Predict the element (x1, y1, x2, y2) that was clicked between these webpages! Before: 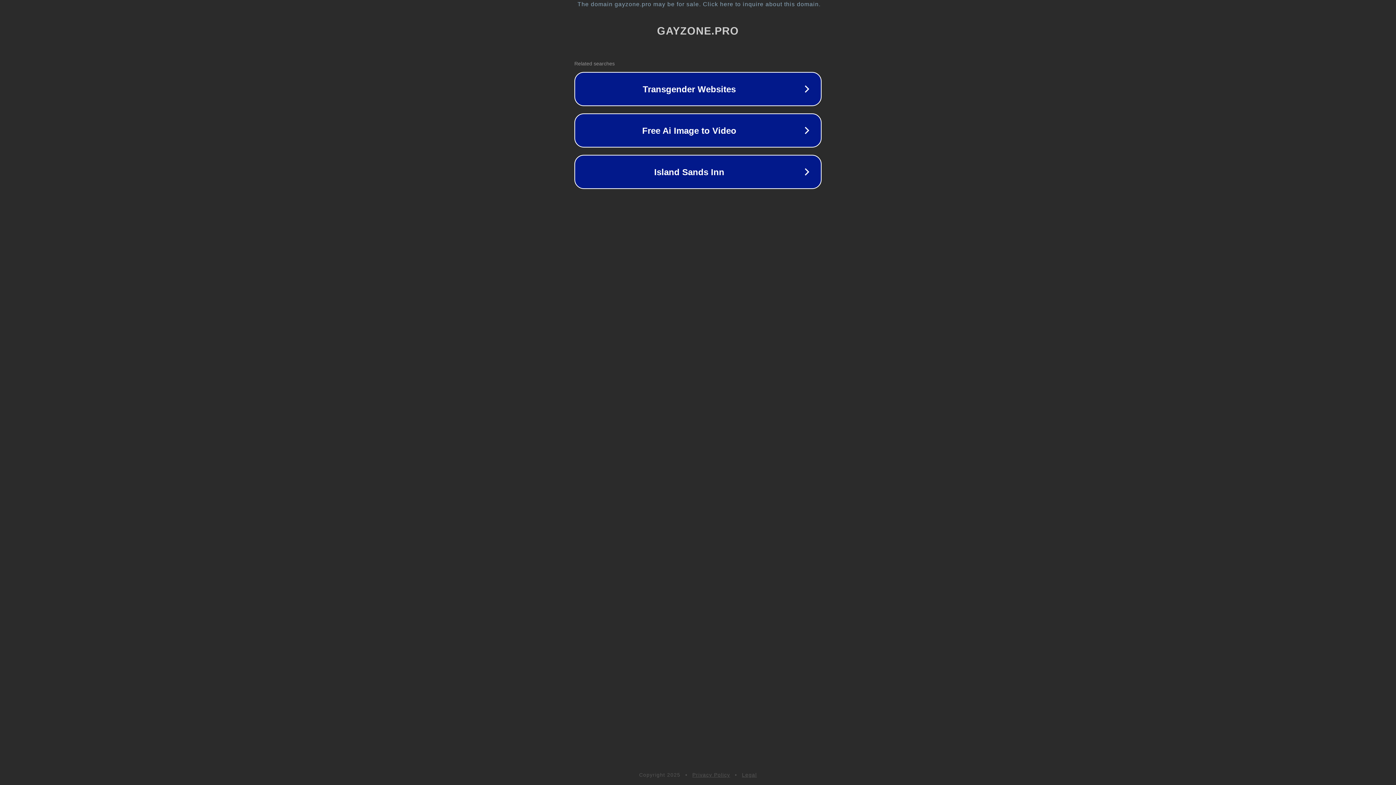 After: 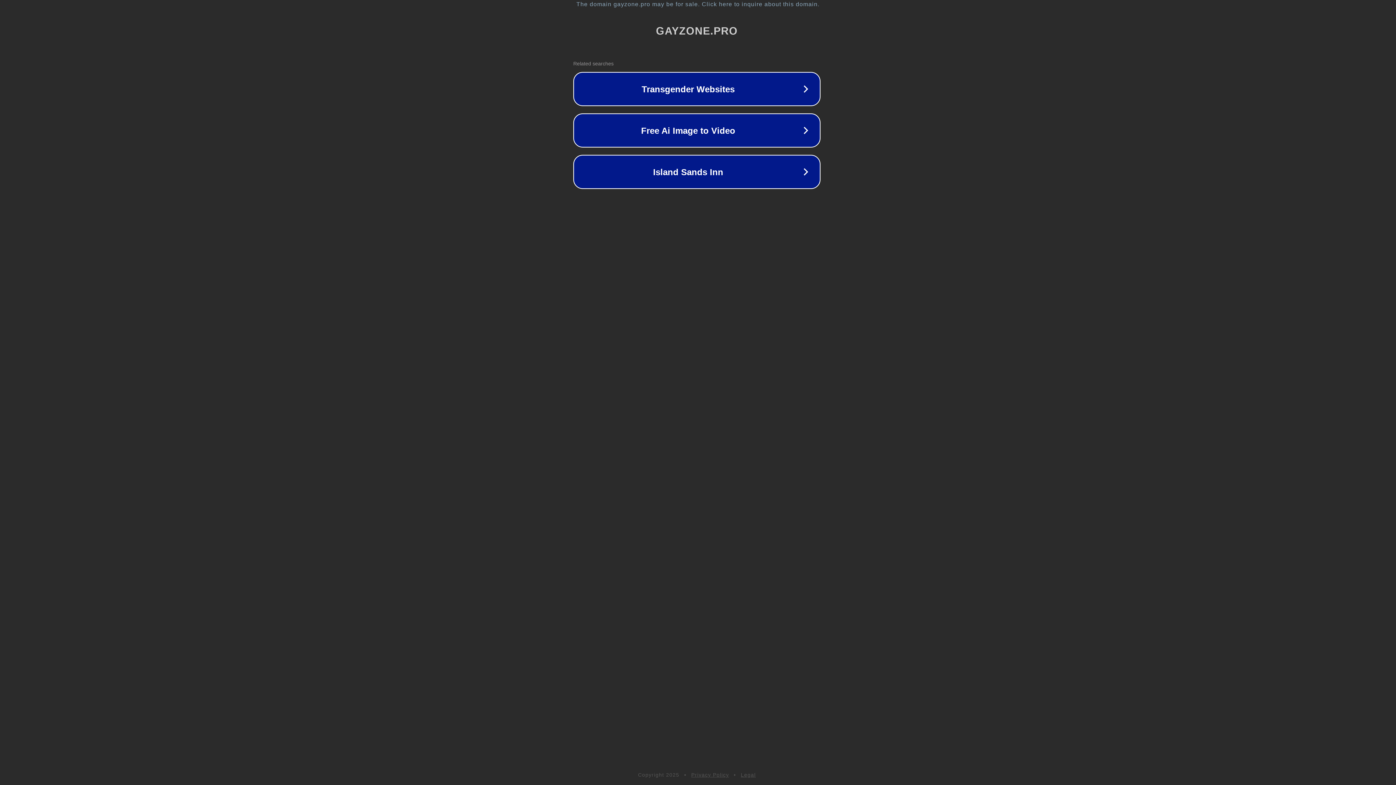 Action: bbox: (1, 1, 1397, 7) label: The domain gayzone.pro may be for sale. Click here to inquire about this domain.